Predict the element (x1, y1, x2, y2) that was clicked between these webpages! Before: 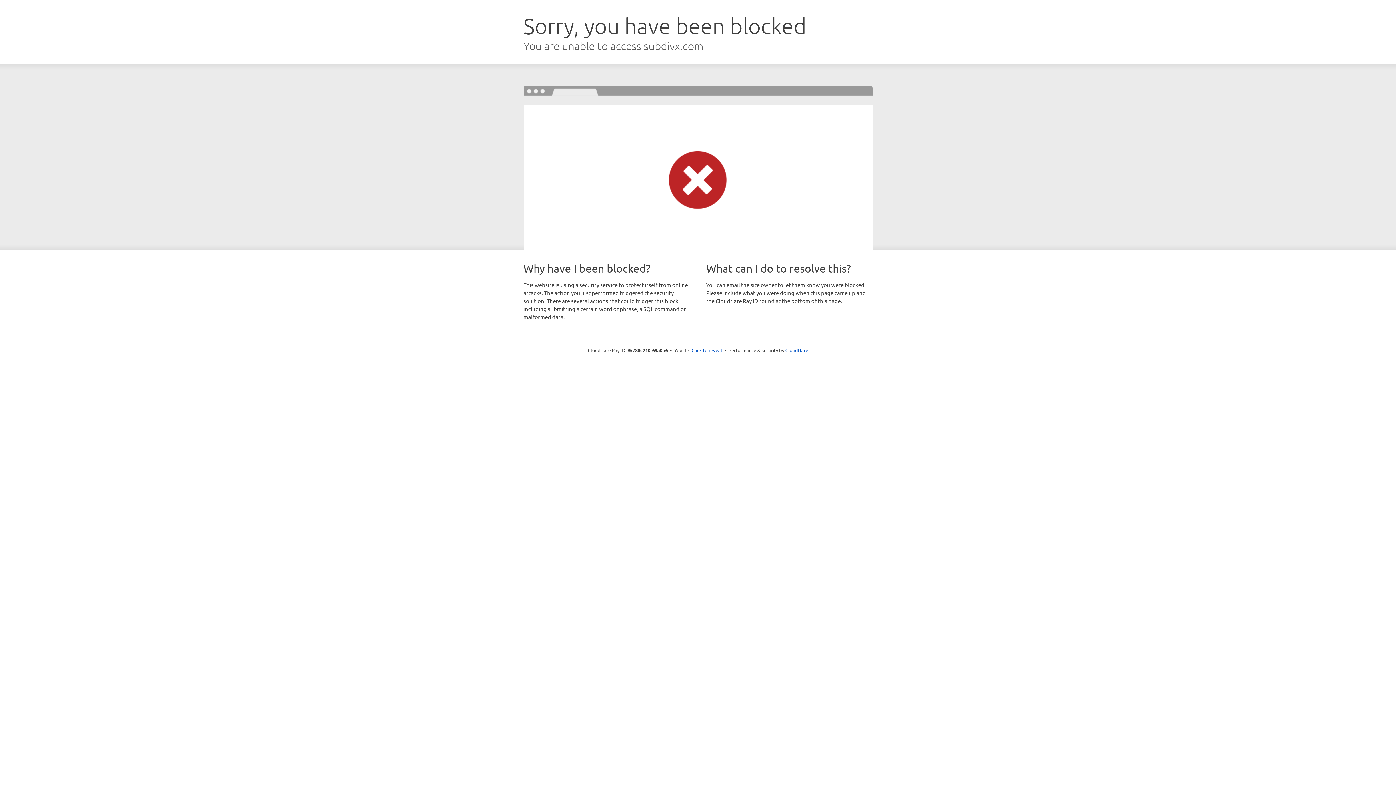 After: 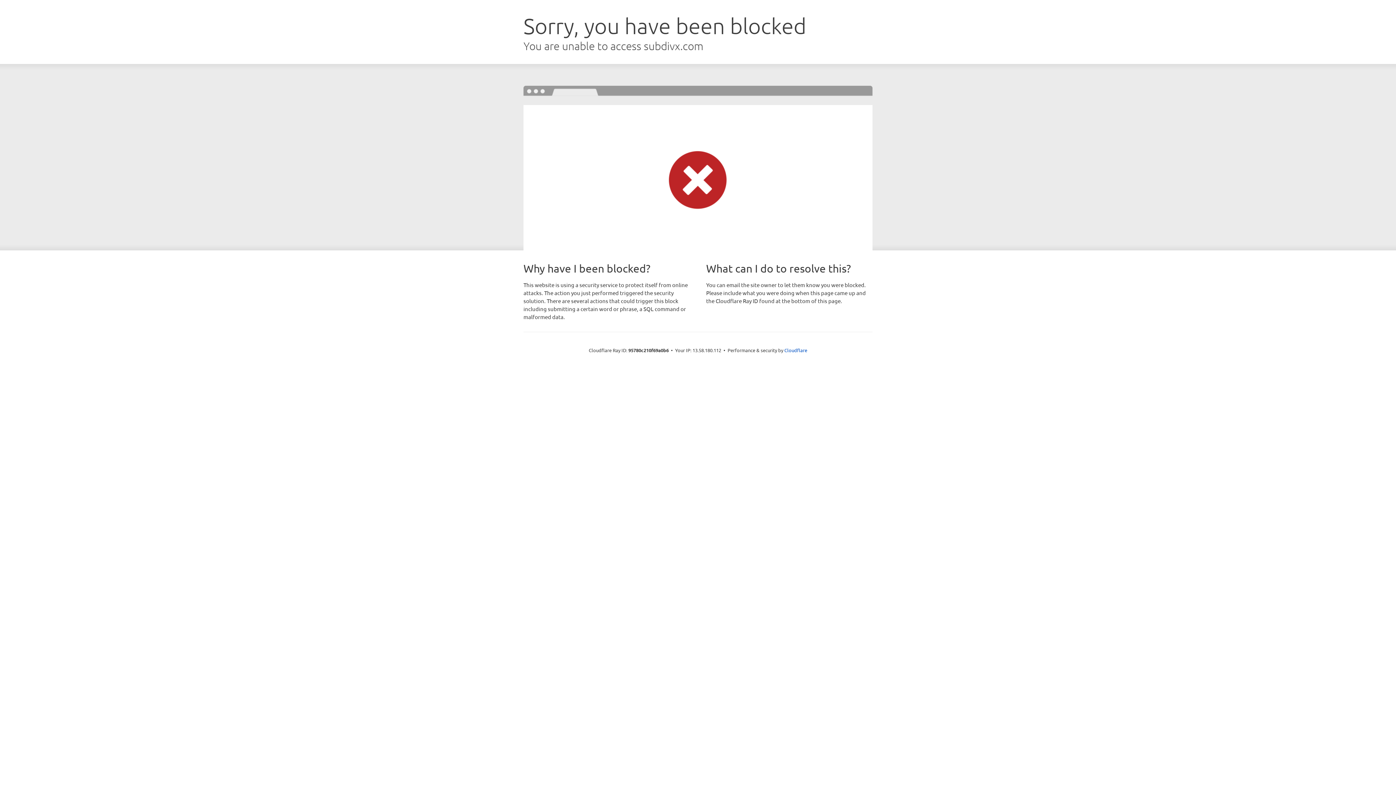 Action: label: Click to reveal bbox: (691, 346, 722, 353)